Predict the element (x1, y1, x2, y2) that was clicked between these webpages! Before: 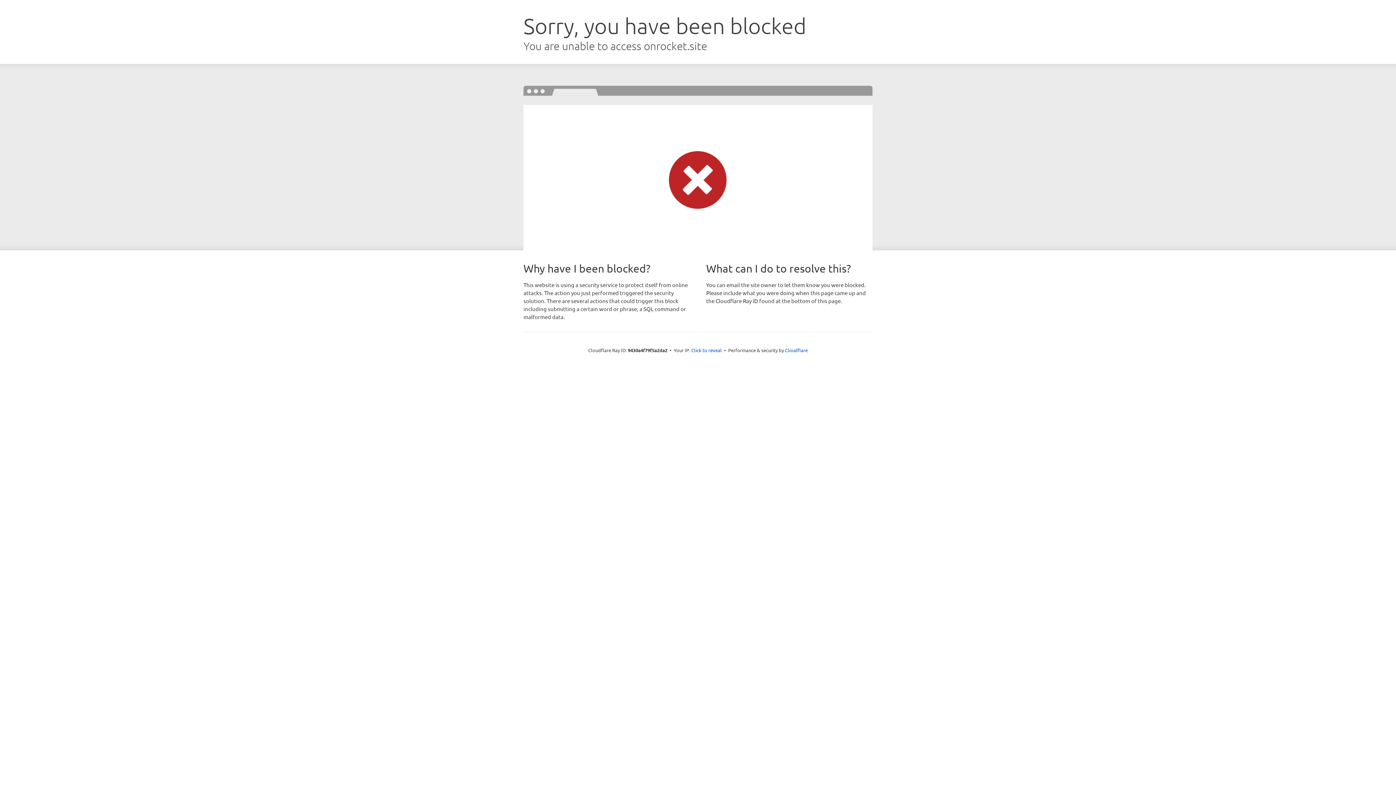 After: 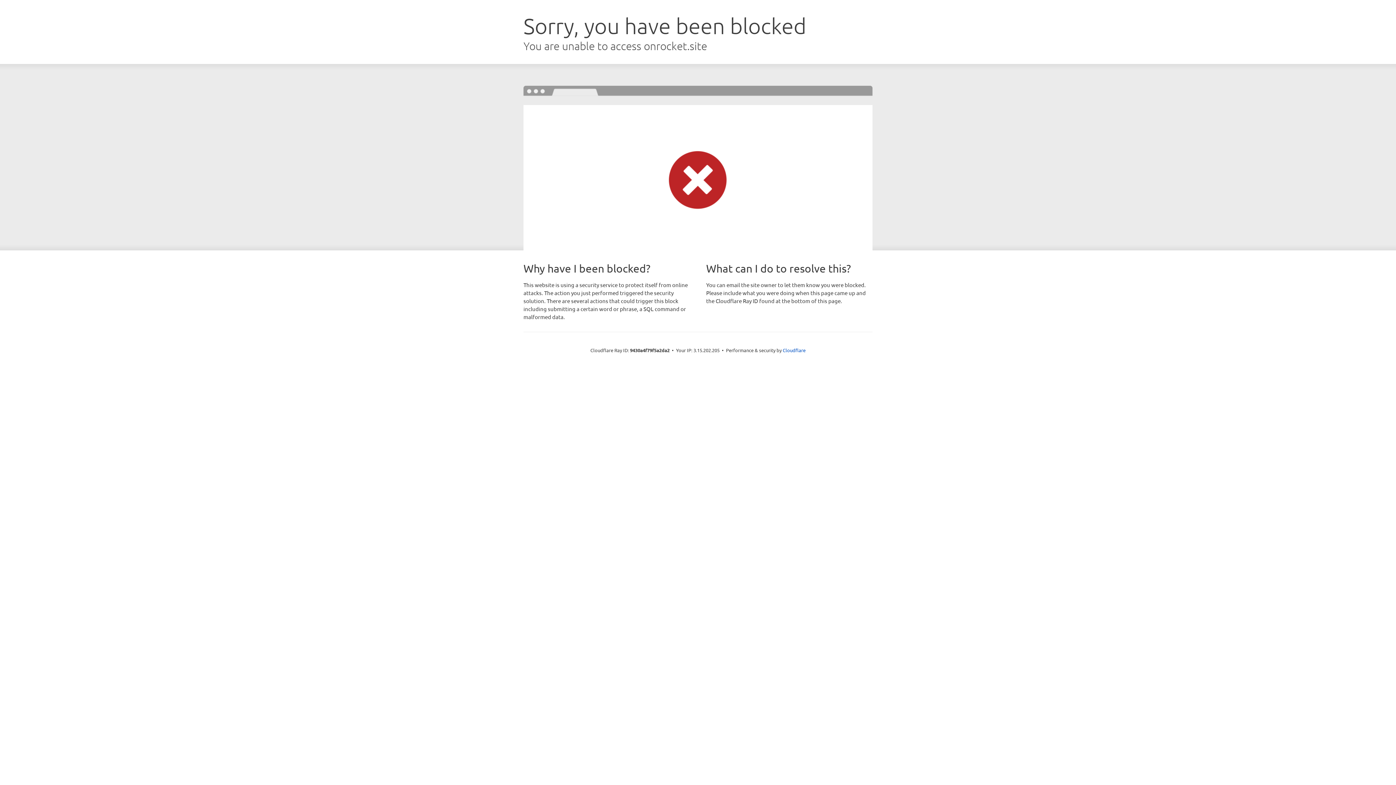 Action: label: Click to reveal bbox: (691, 346, 722, 353)